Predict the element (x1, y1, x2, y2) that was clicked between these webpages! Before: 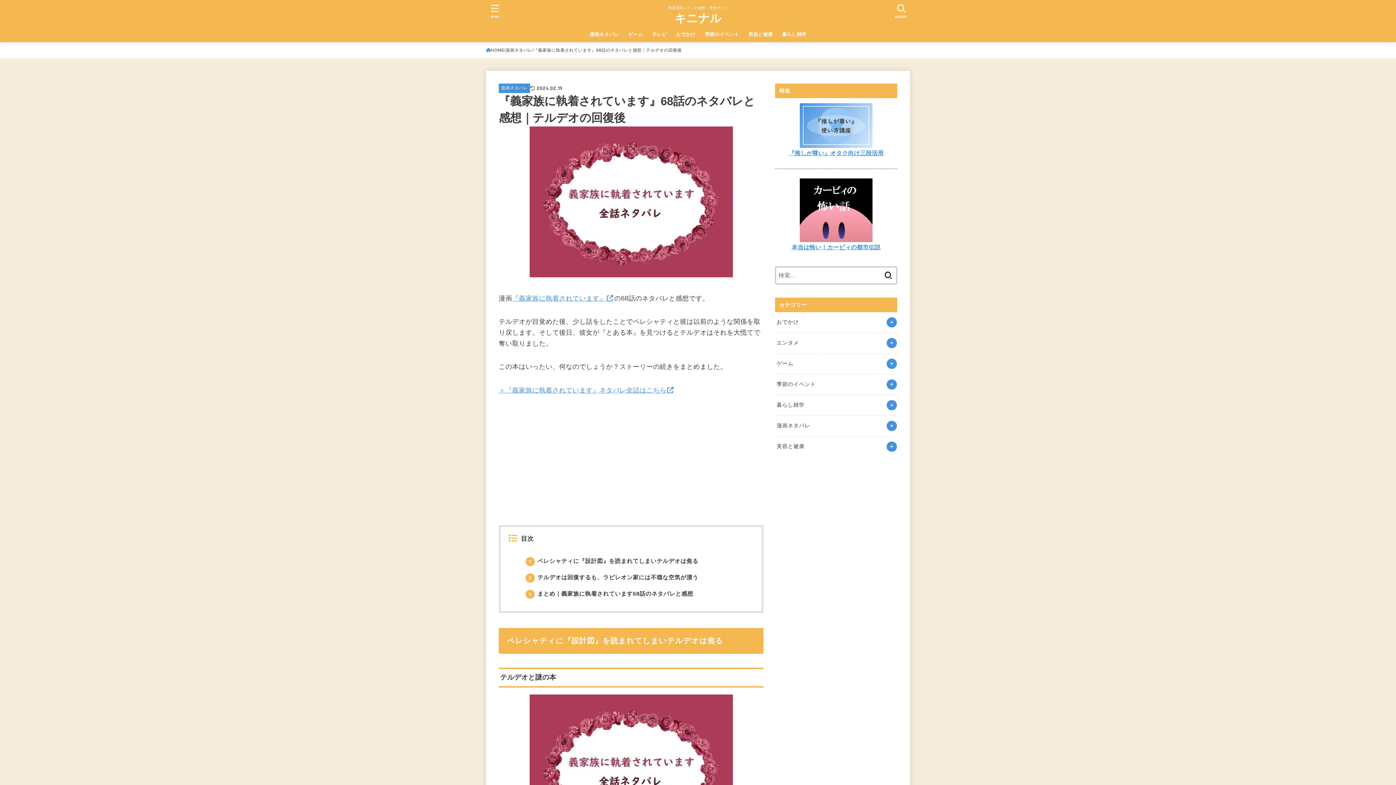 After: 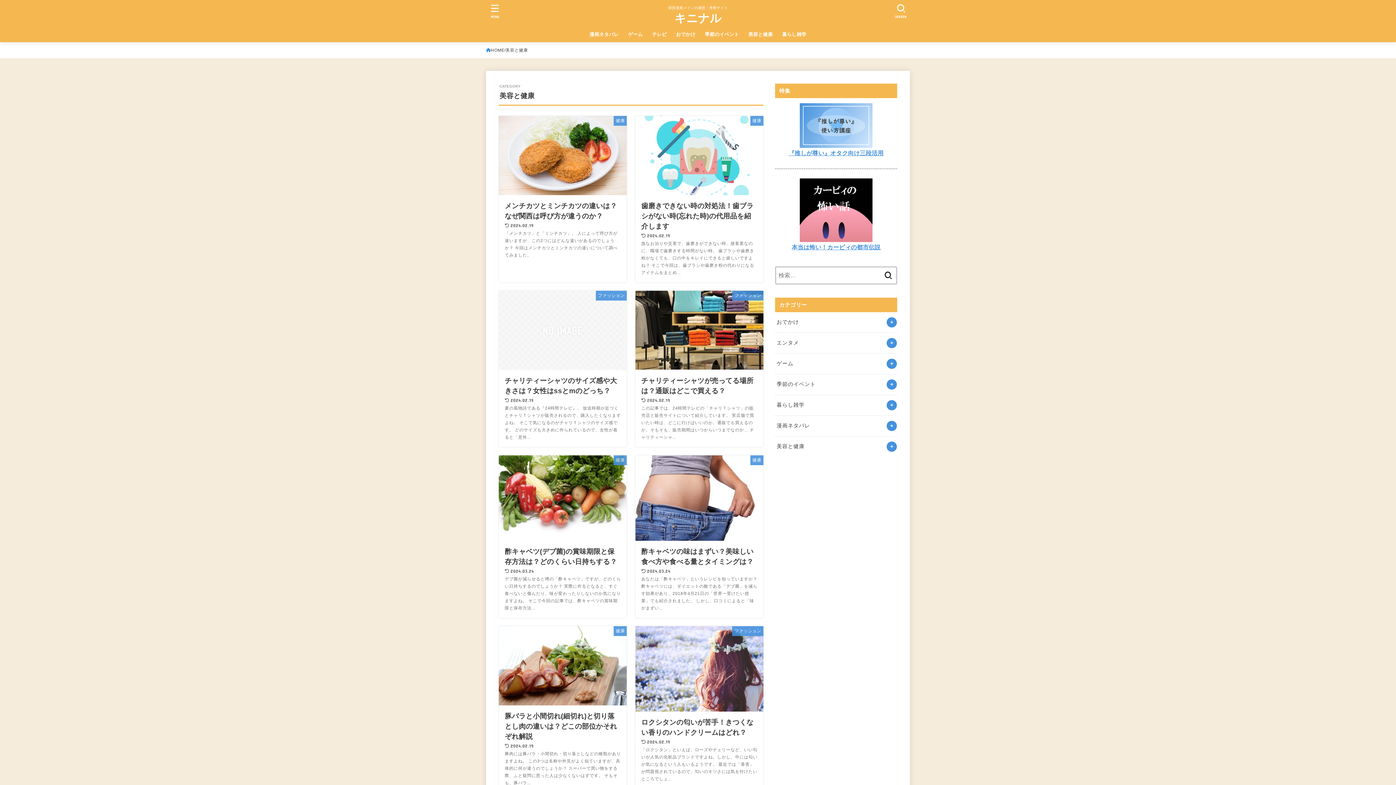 Action: bbox: (743, 26, 777, 42) label: 美容と健康